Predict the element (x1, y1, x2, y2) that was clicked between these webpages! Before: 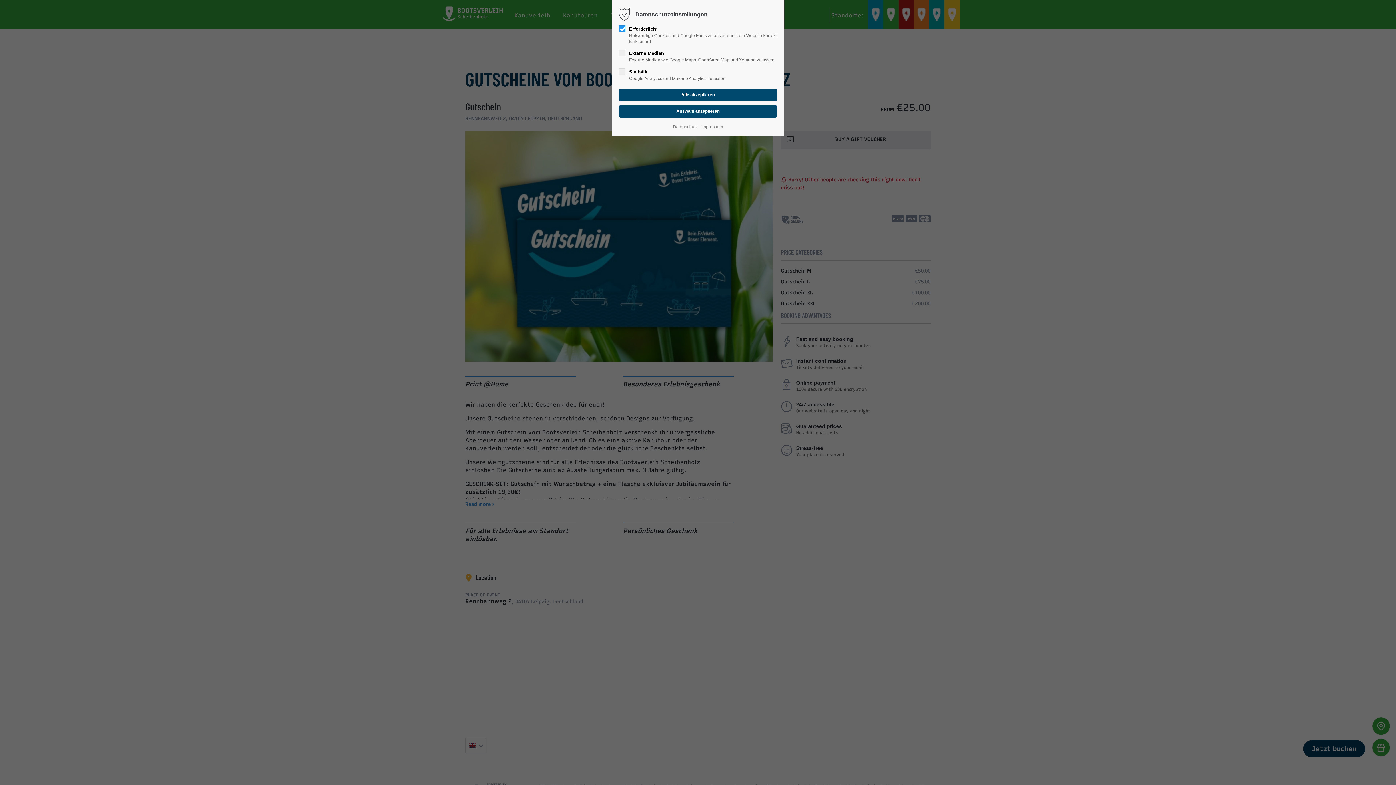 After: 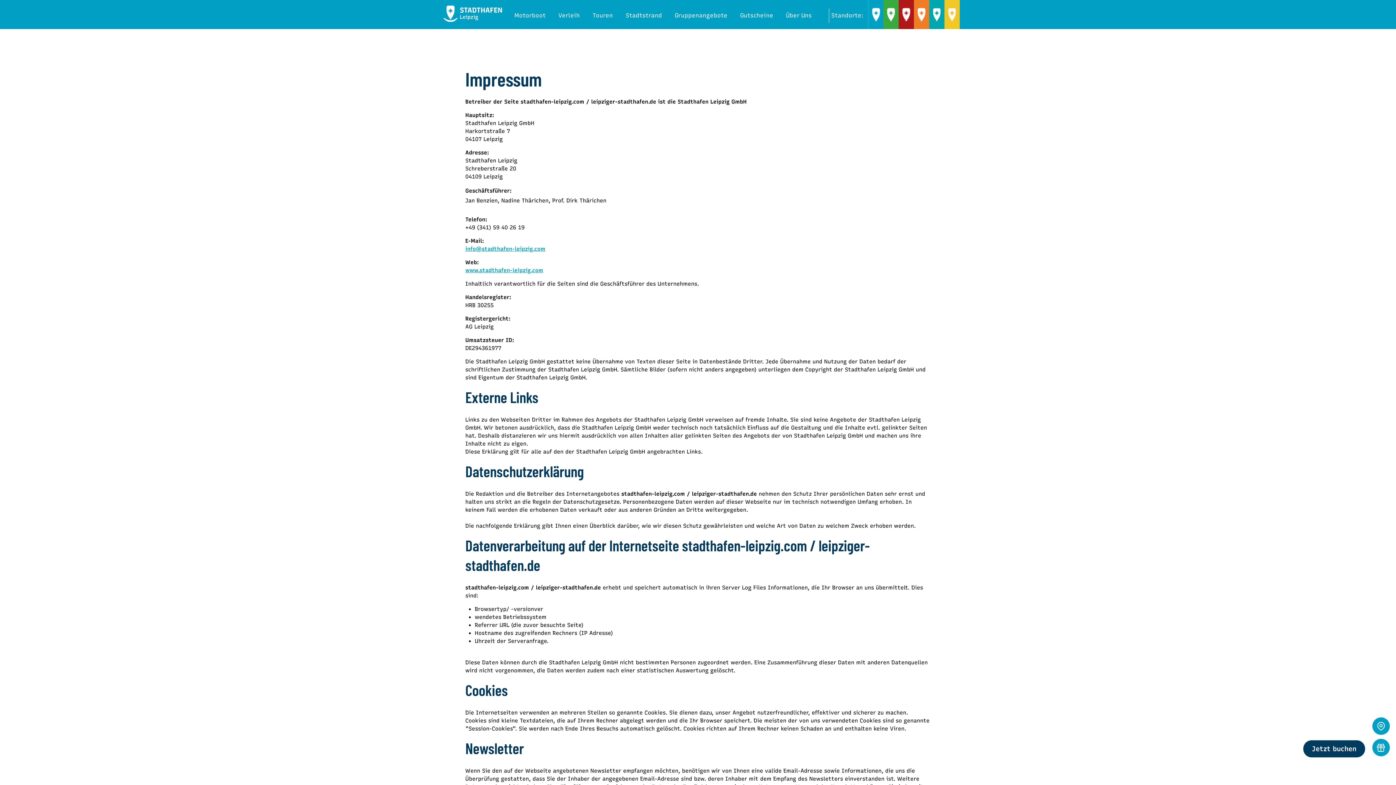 Action: bbox: (701, 123, 723, 130) label: Impressum